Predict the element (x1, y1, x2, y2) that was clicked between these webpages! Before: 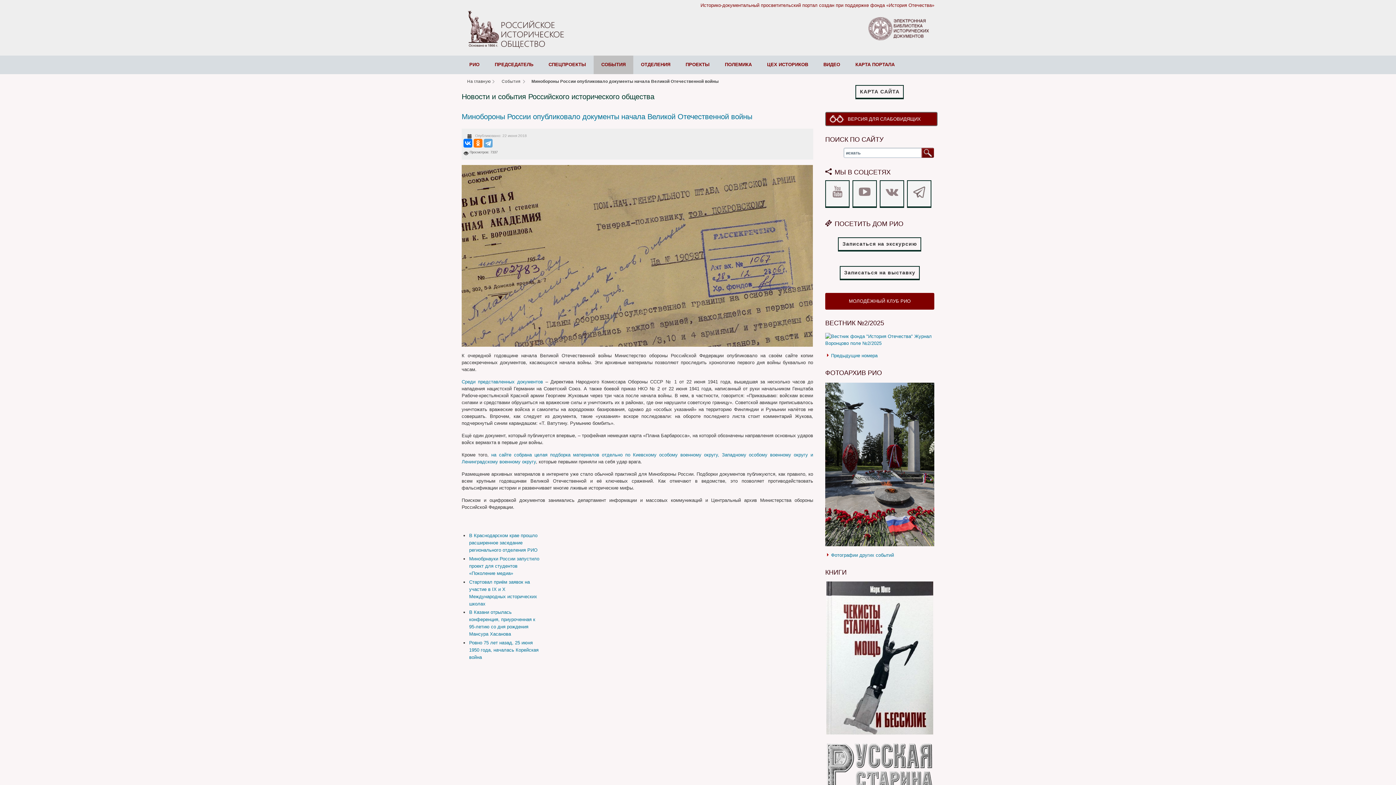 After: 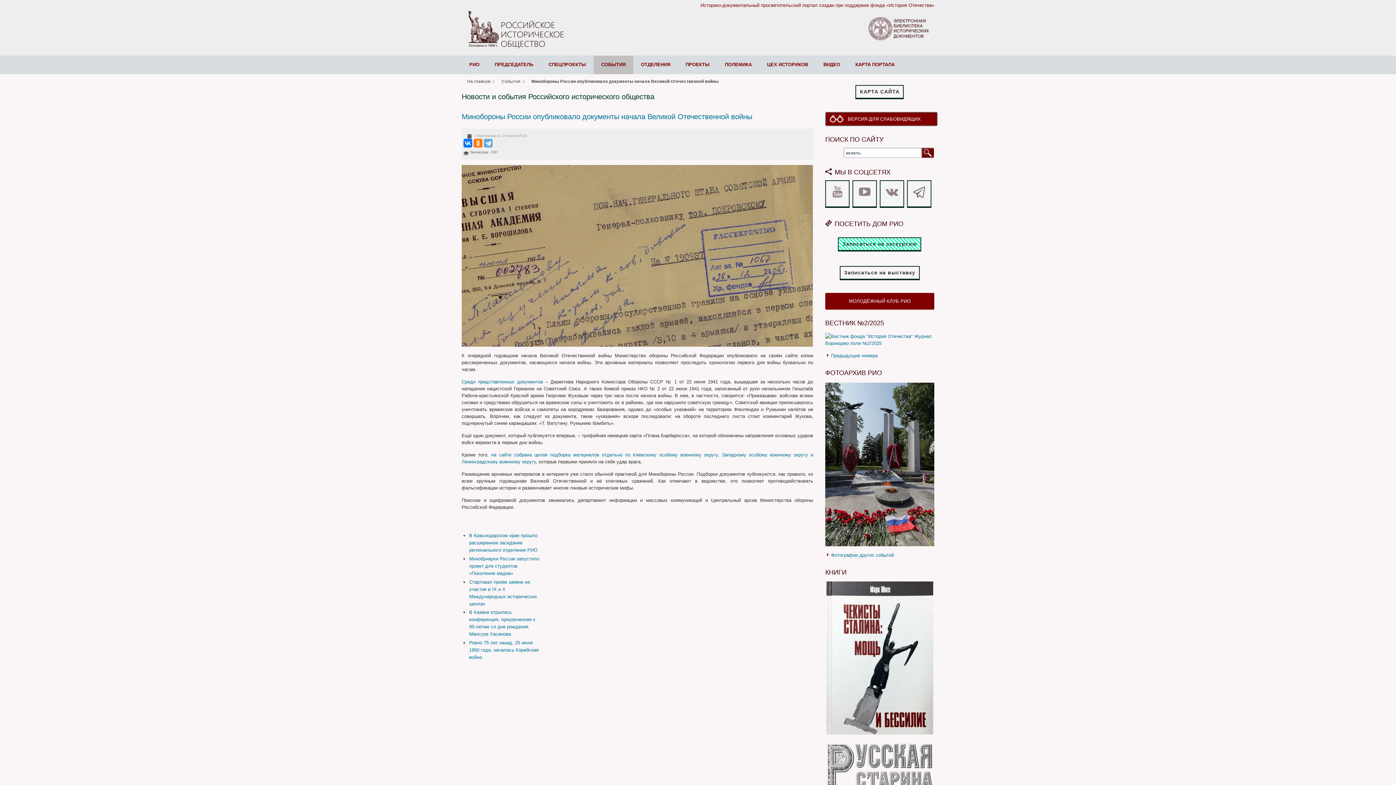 Action: bbox: (842, 241, 917, 246) label: Записаться на экскурсию